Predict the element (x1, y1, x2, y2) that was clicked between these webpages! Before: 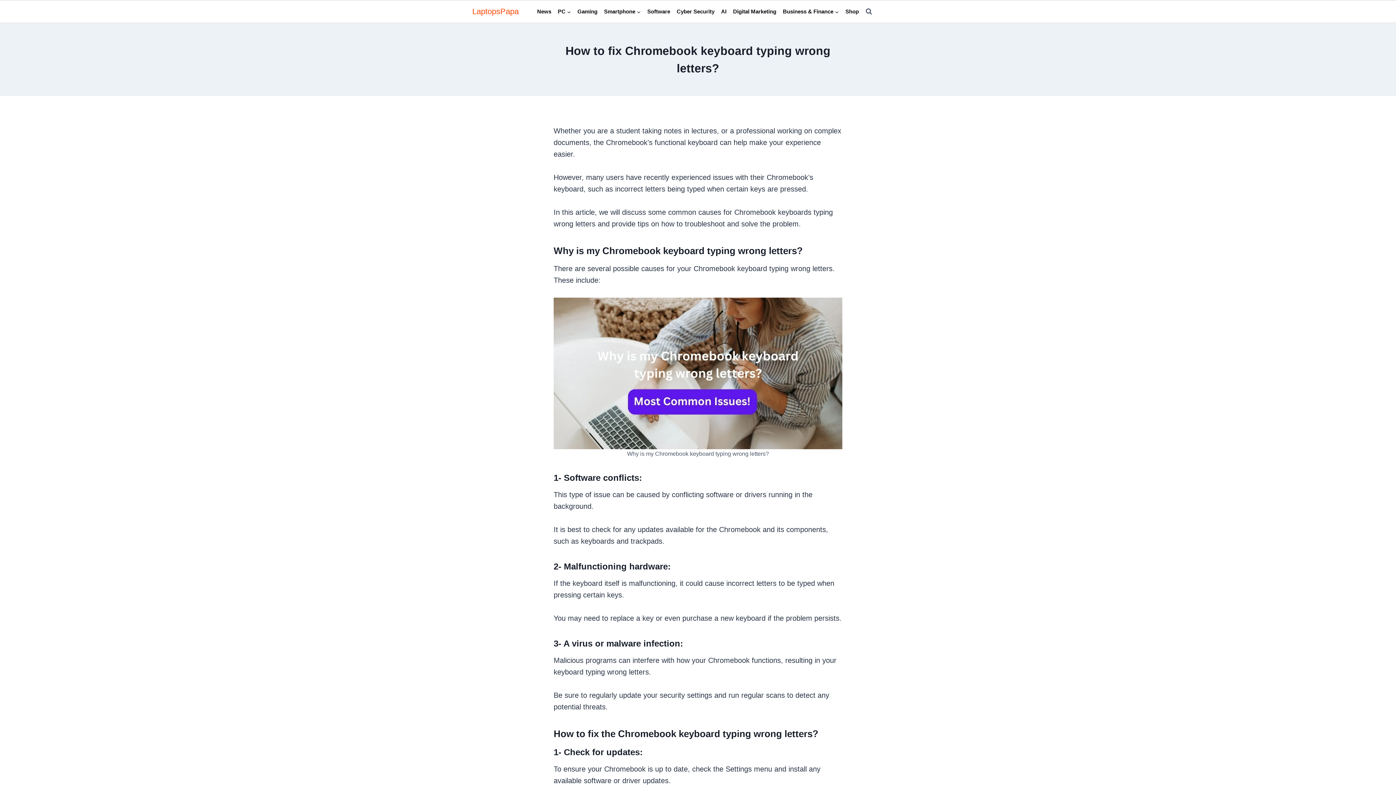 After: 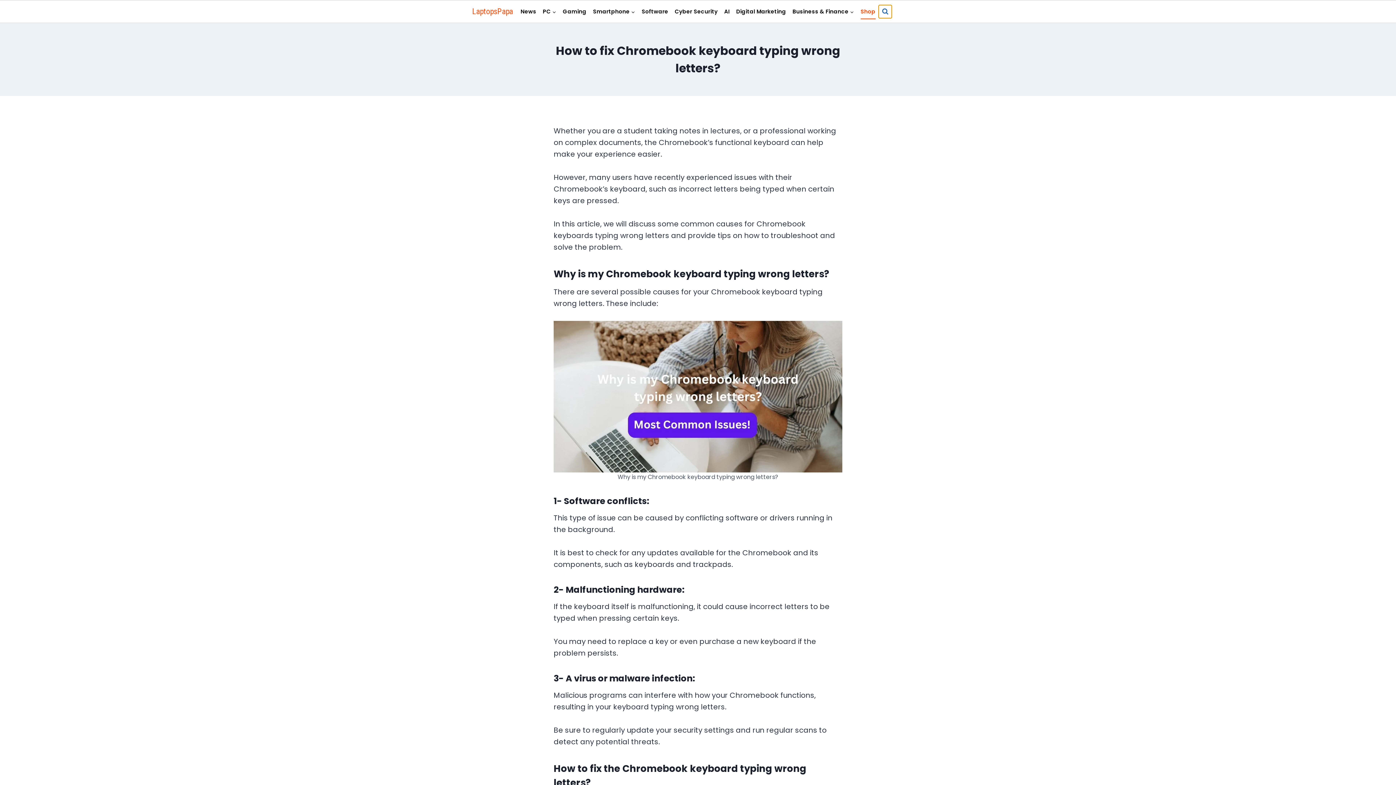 Action: bbox: (862, 5, 875, 18) label: View Search Form